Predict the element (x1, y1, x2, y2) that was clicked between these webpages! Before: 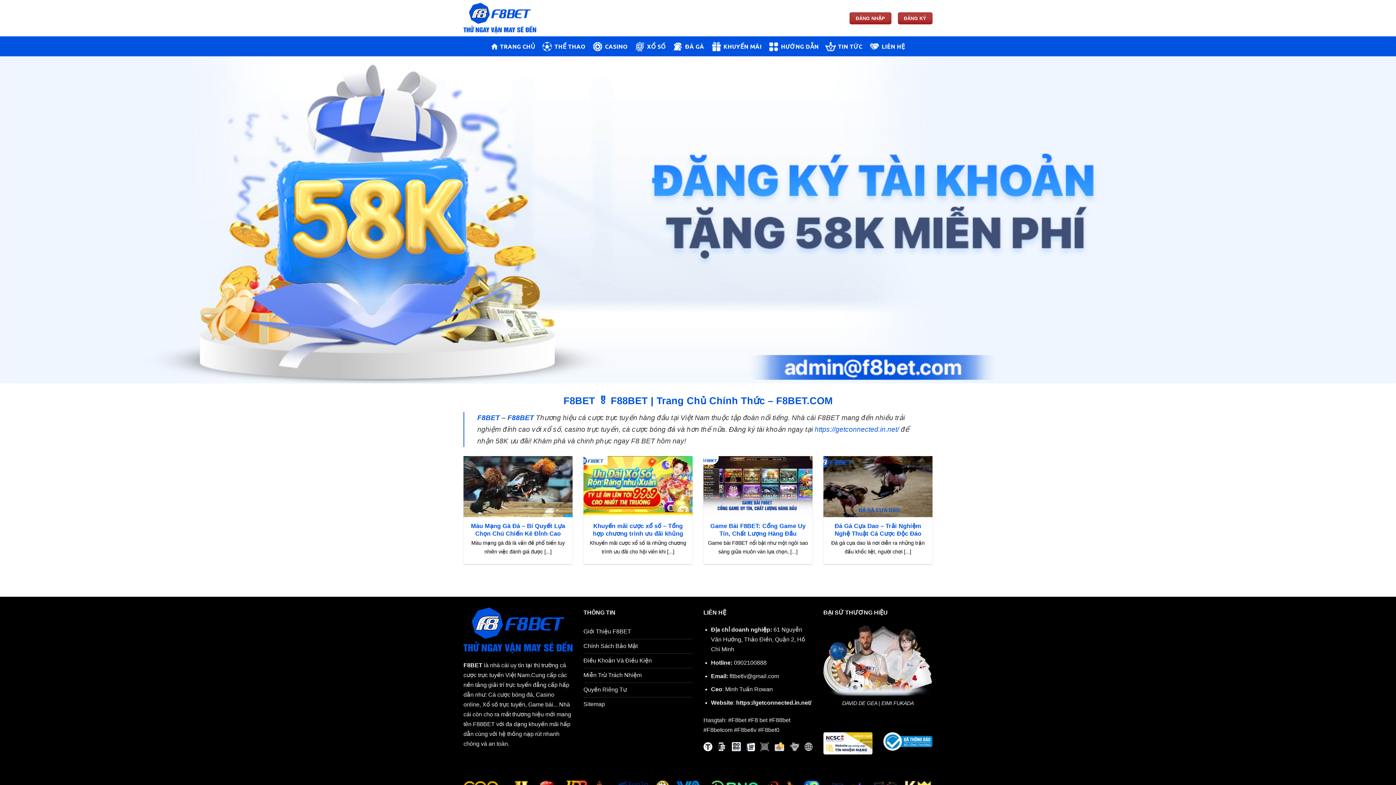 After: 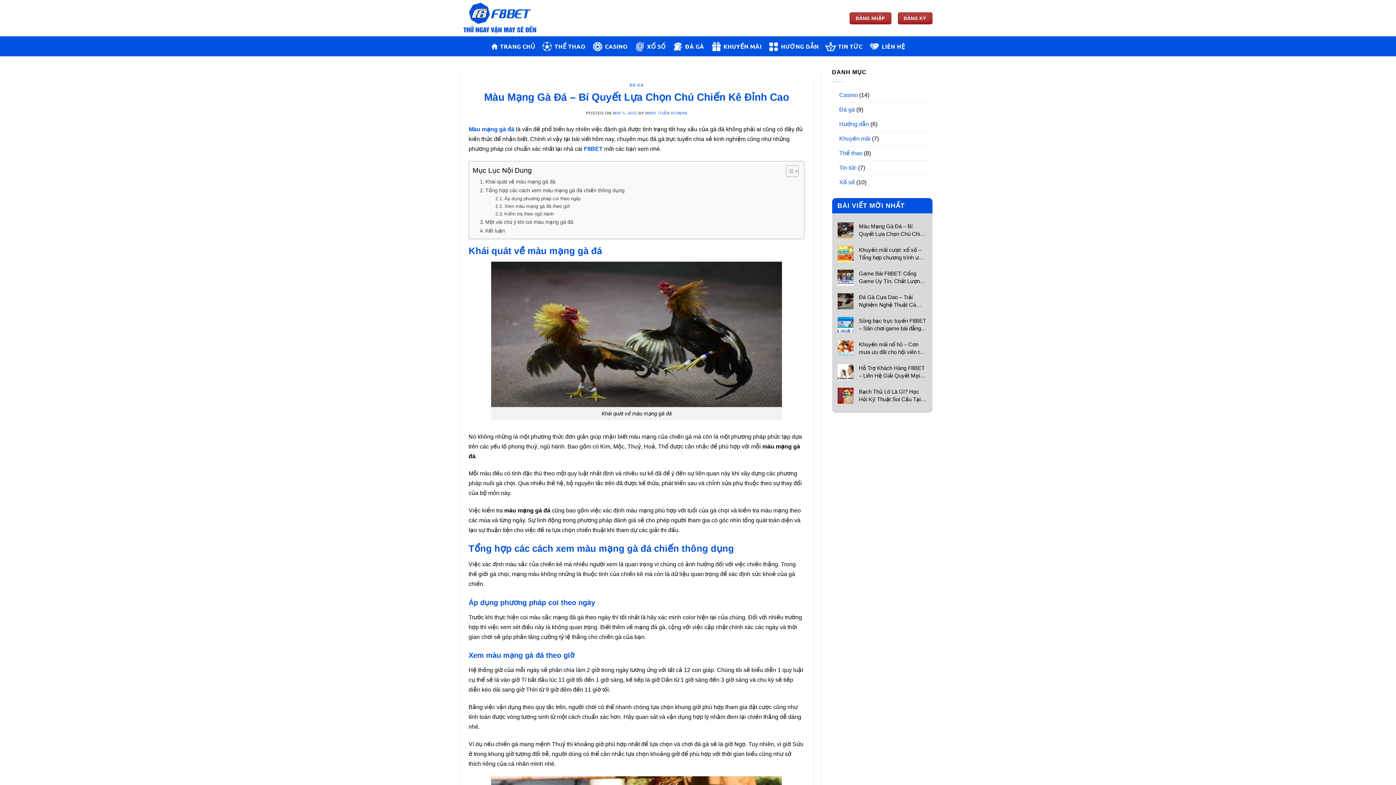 Action: label: Màu Mạng Gà Đá – Bí Quyết Lựa Chọn Chú Chiến Kê Đỉnh Cao bbox: (467, 522, 569, 537)